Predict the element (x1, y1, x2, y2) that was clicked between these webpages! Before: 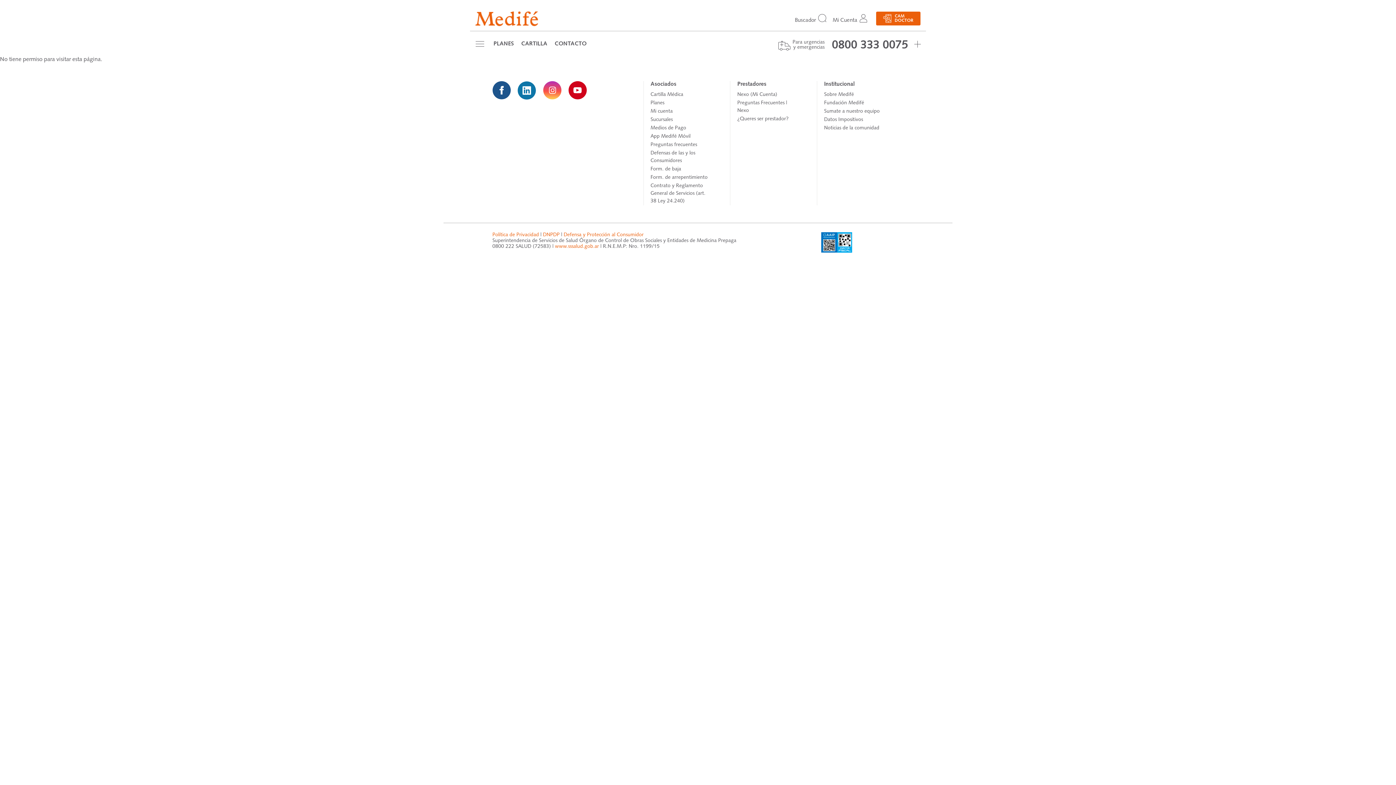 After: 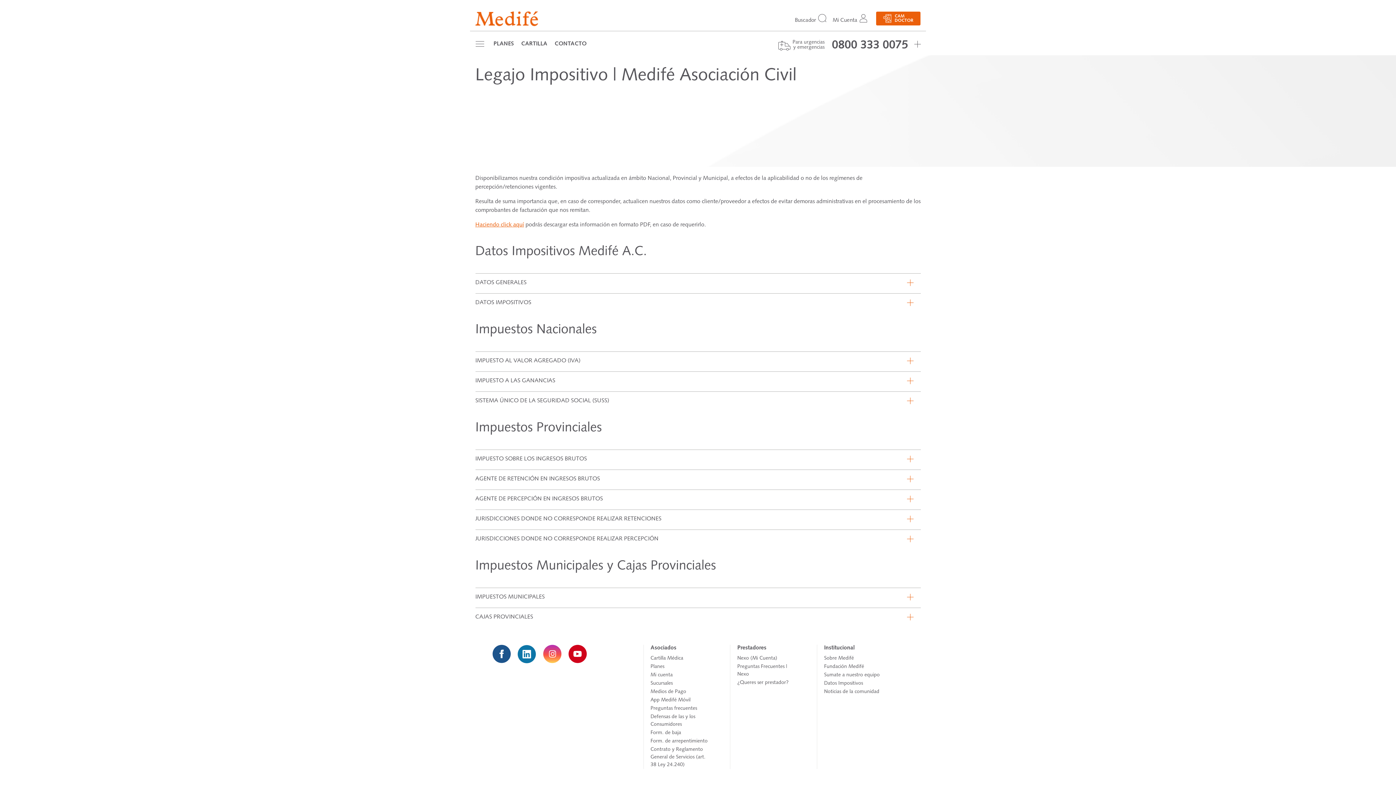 Action: label: Datos Impositivos bbox: (824, 116, 885, 123)